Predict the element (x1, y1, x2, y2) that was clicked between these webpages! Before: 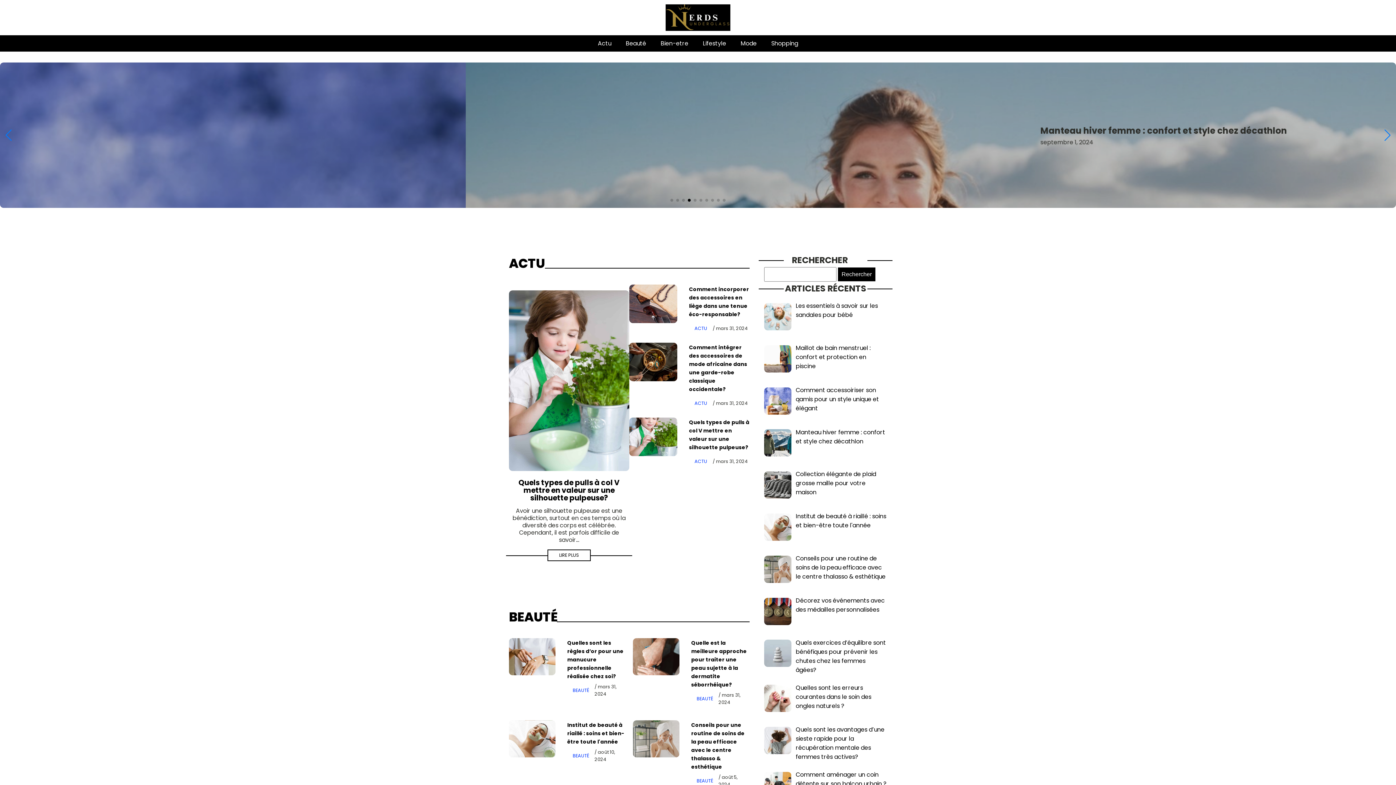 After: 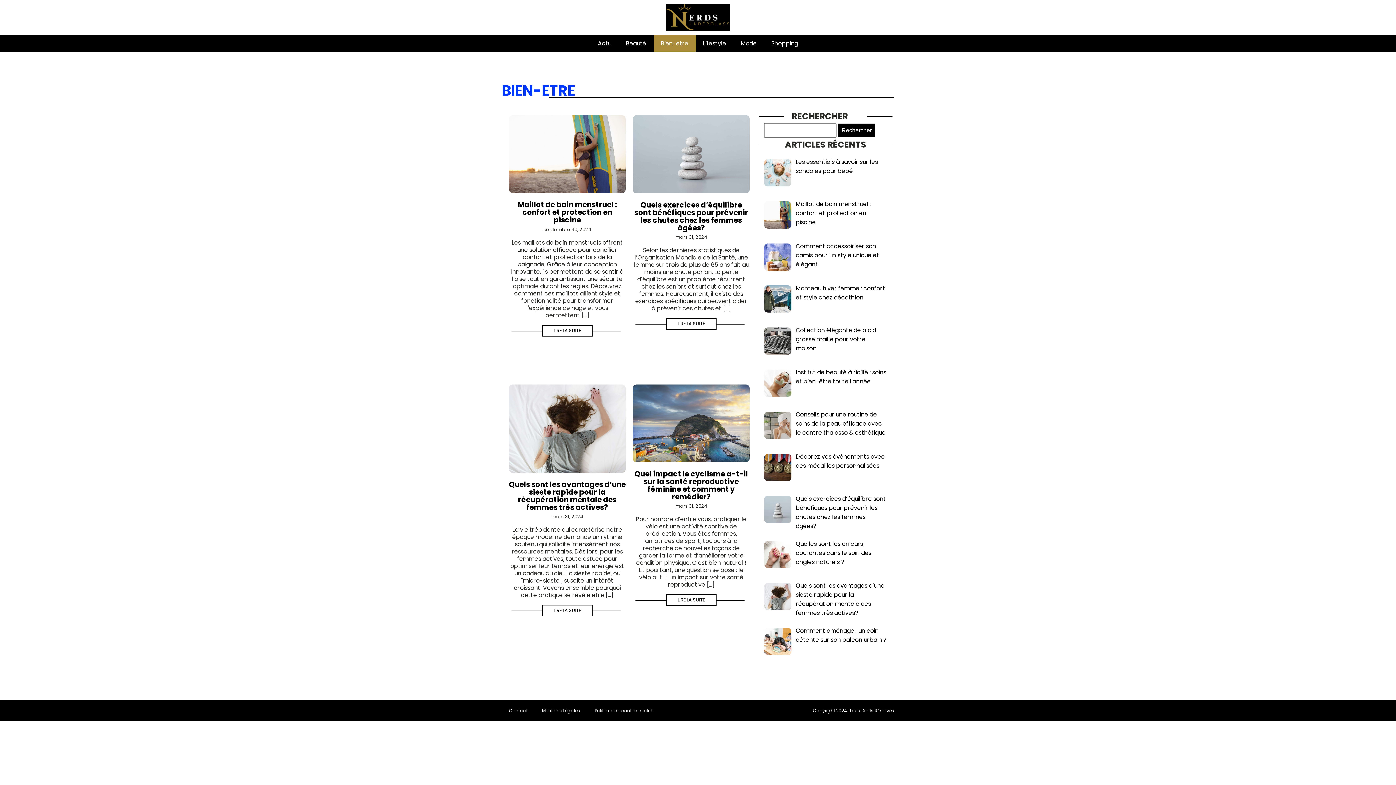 Action: bbox: (653, 35, 695, 51) label: Bien-etre